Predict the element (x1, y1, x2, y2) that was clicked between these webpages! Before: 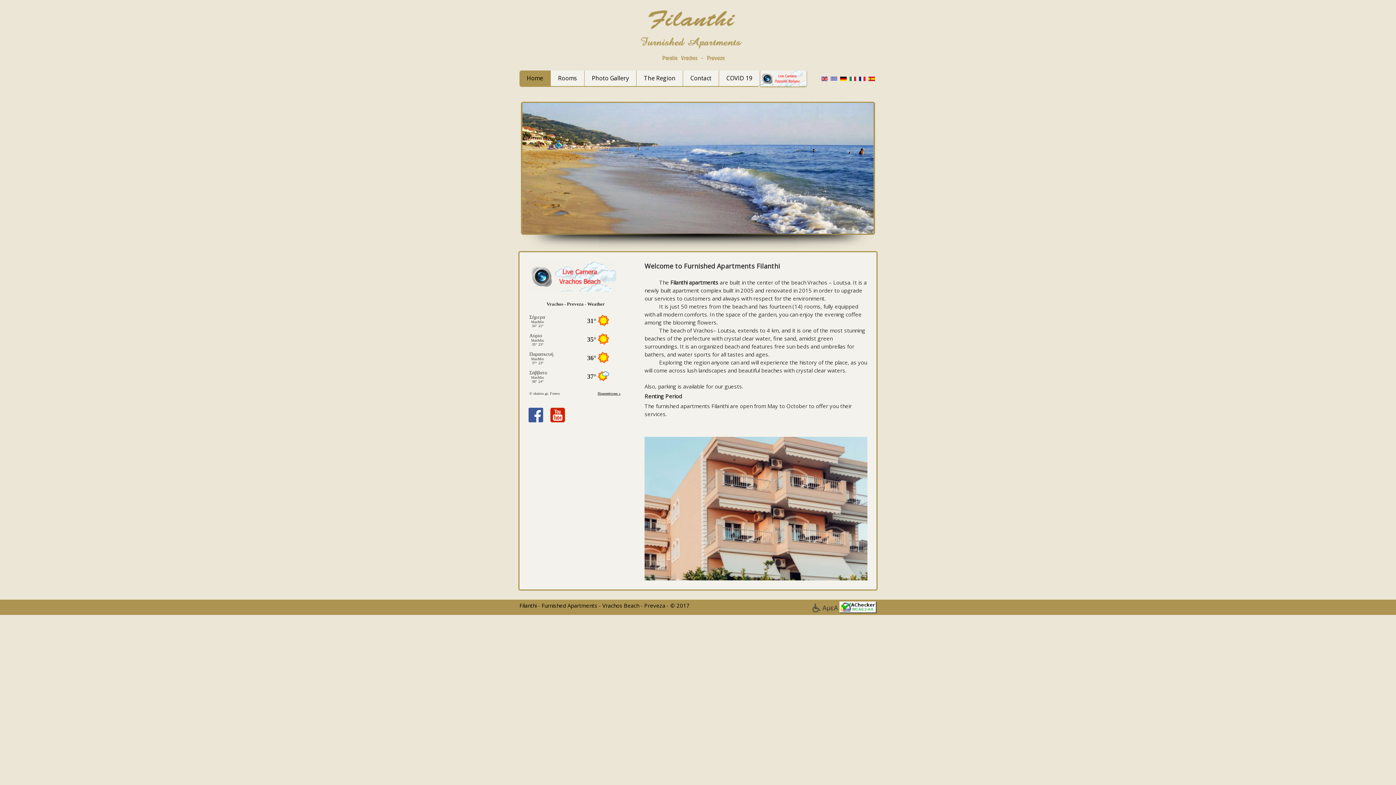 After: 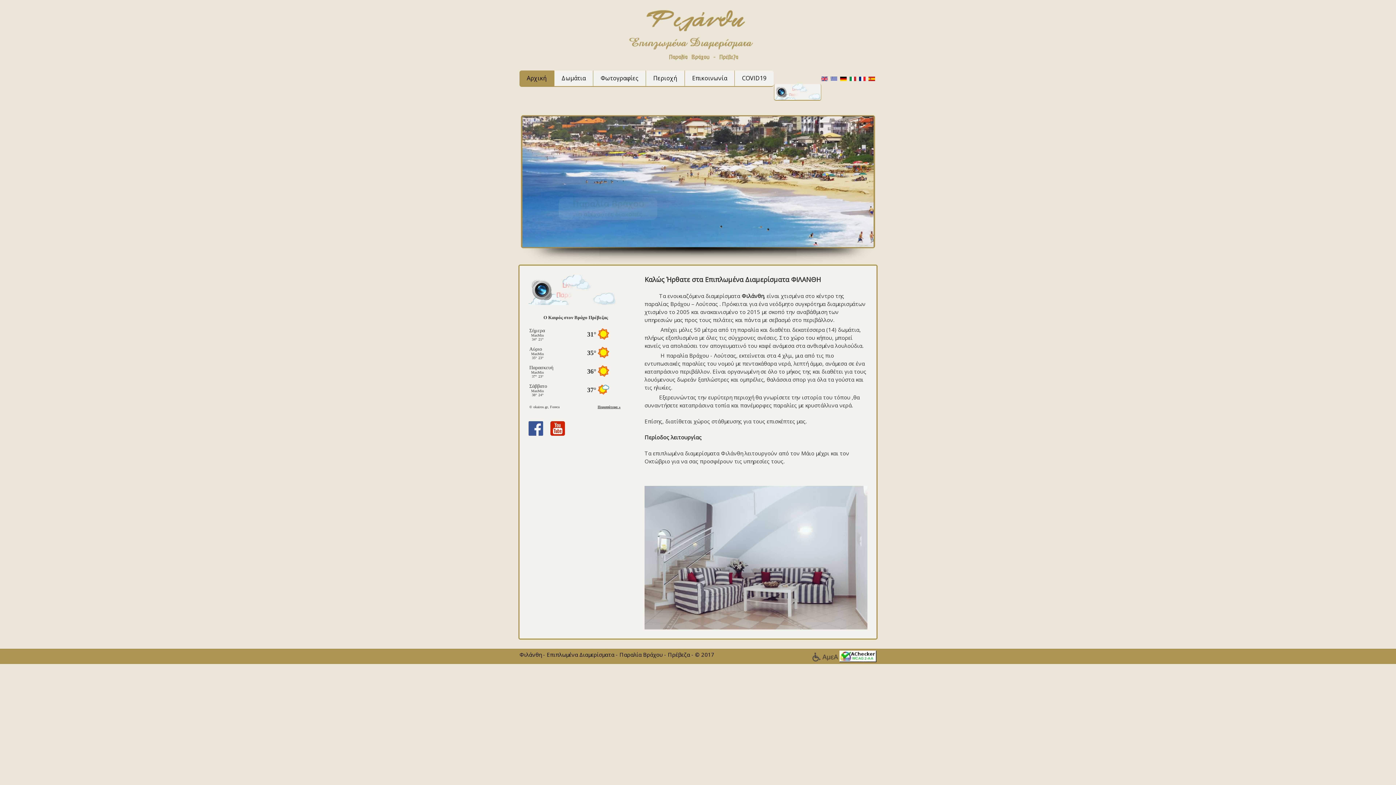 Action: label:   bbox: (830, 74, 838, 81)